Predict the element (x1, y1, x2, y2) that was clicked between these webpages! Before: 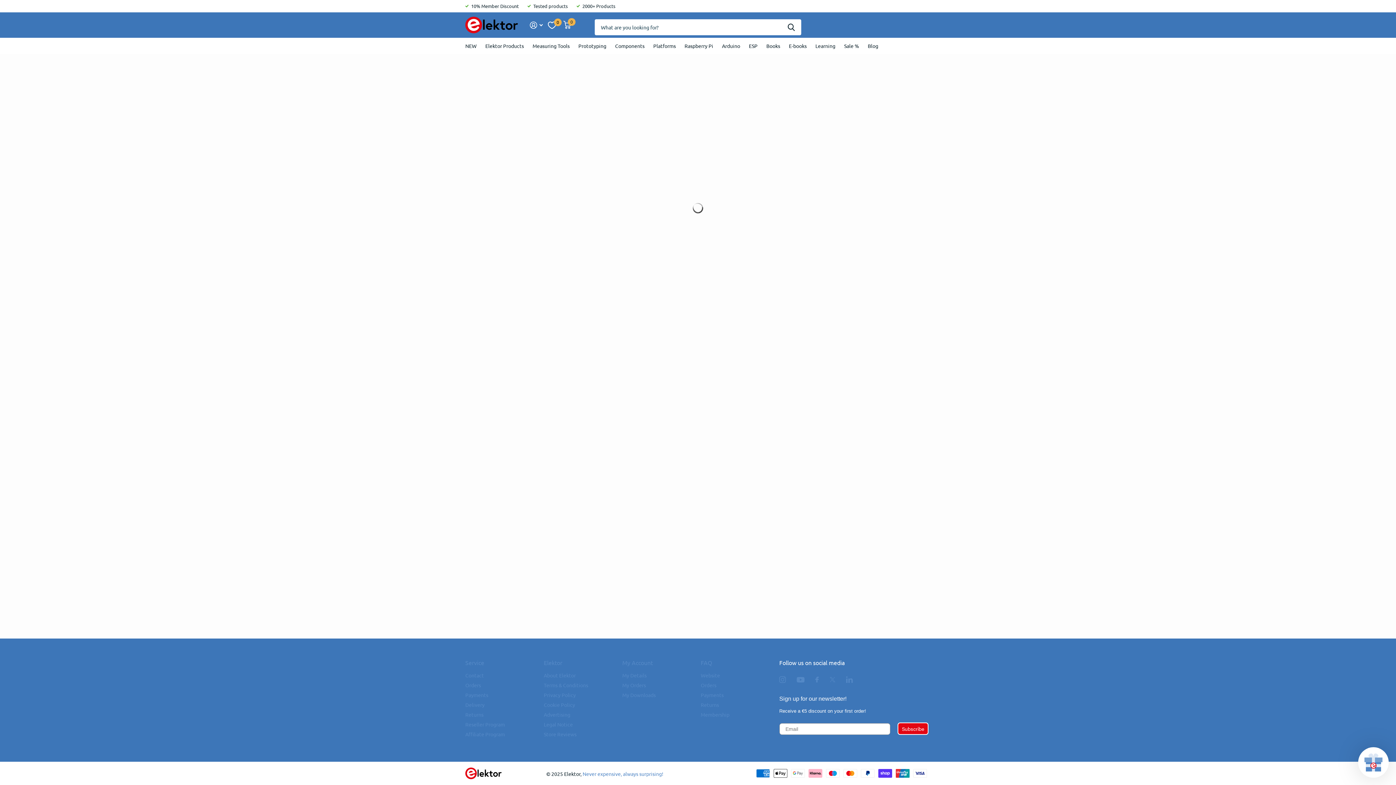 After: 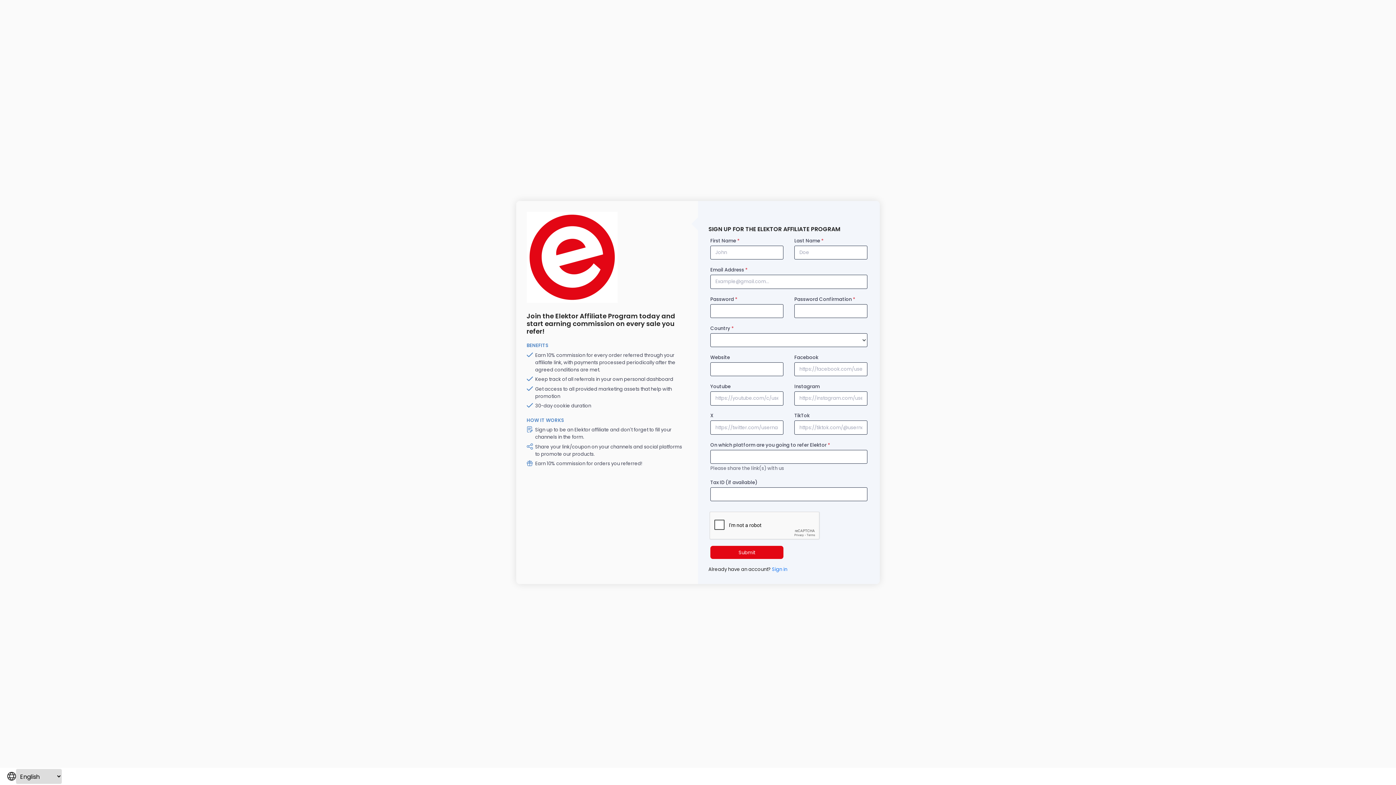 Action: label: Affiliate Program bbox: (465, 731, 505, 737)